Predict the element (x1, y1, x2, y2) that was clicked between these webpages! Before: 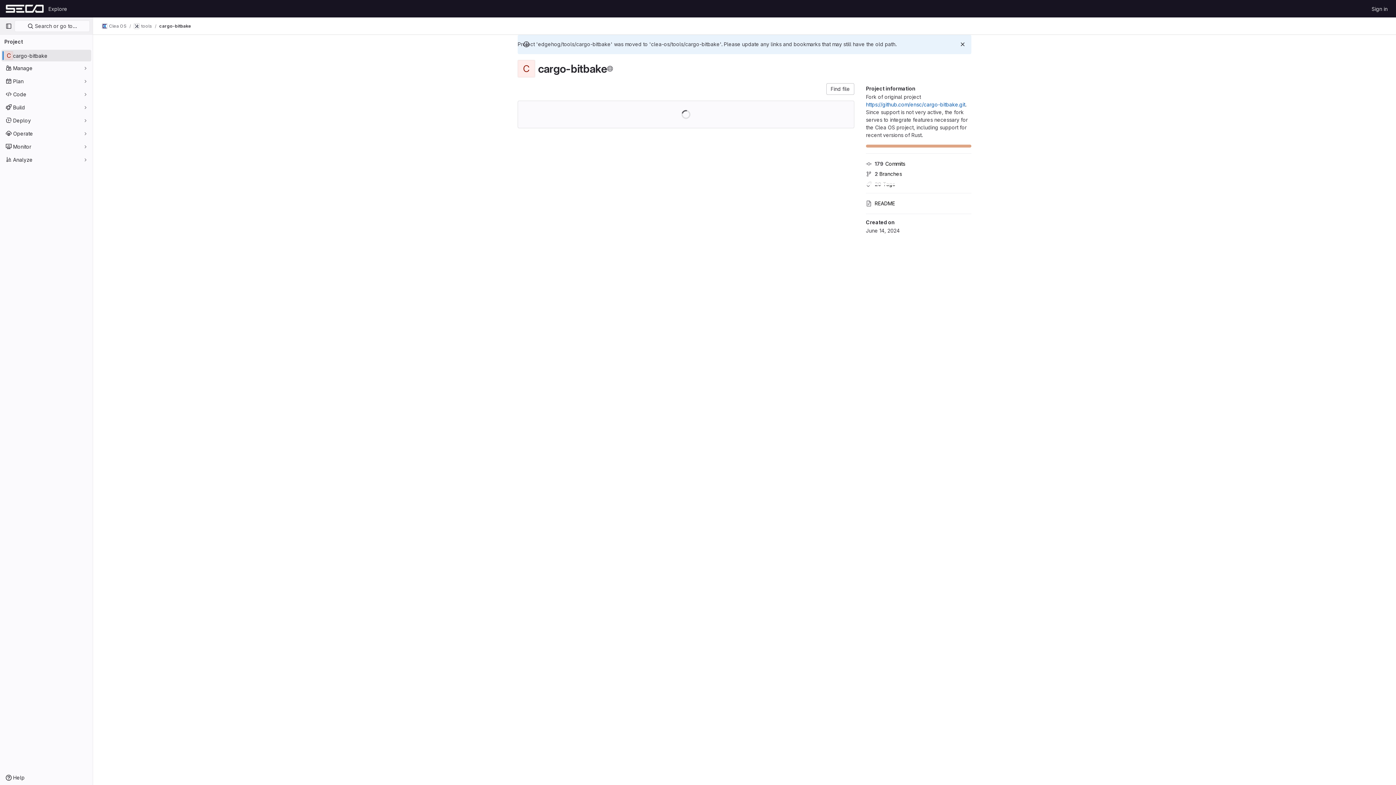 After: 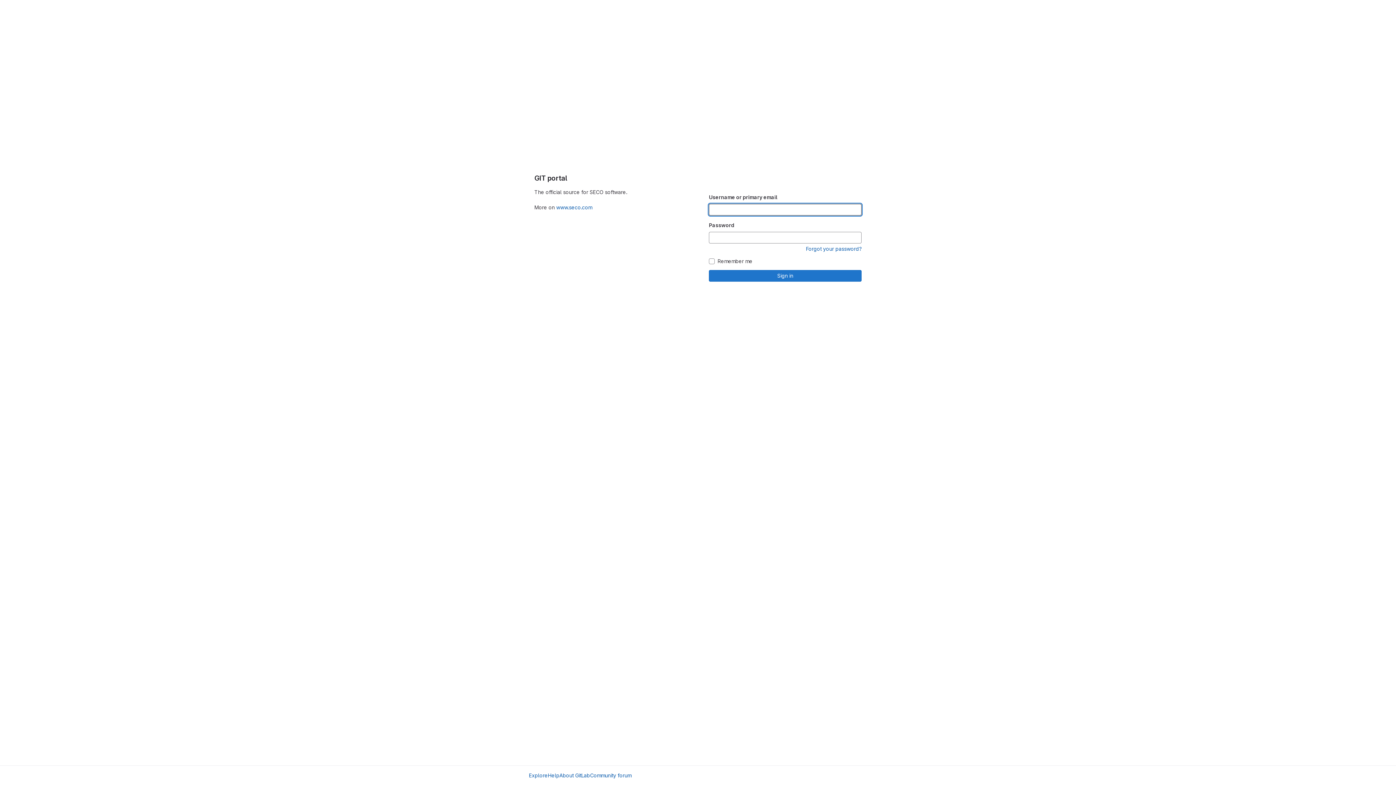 Action: bbox: (1369, 2, 1390, 14) label: Sign in